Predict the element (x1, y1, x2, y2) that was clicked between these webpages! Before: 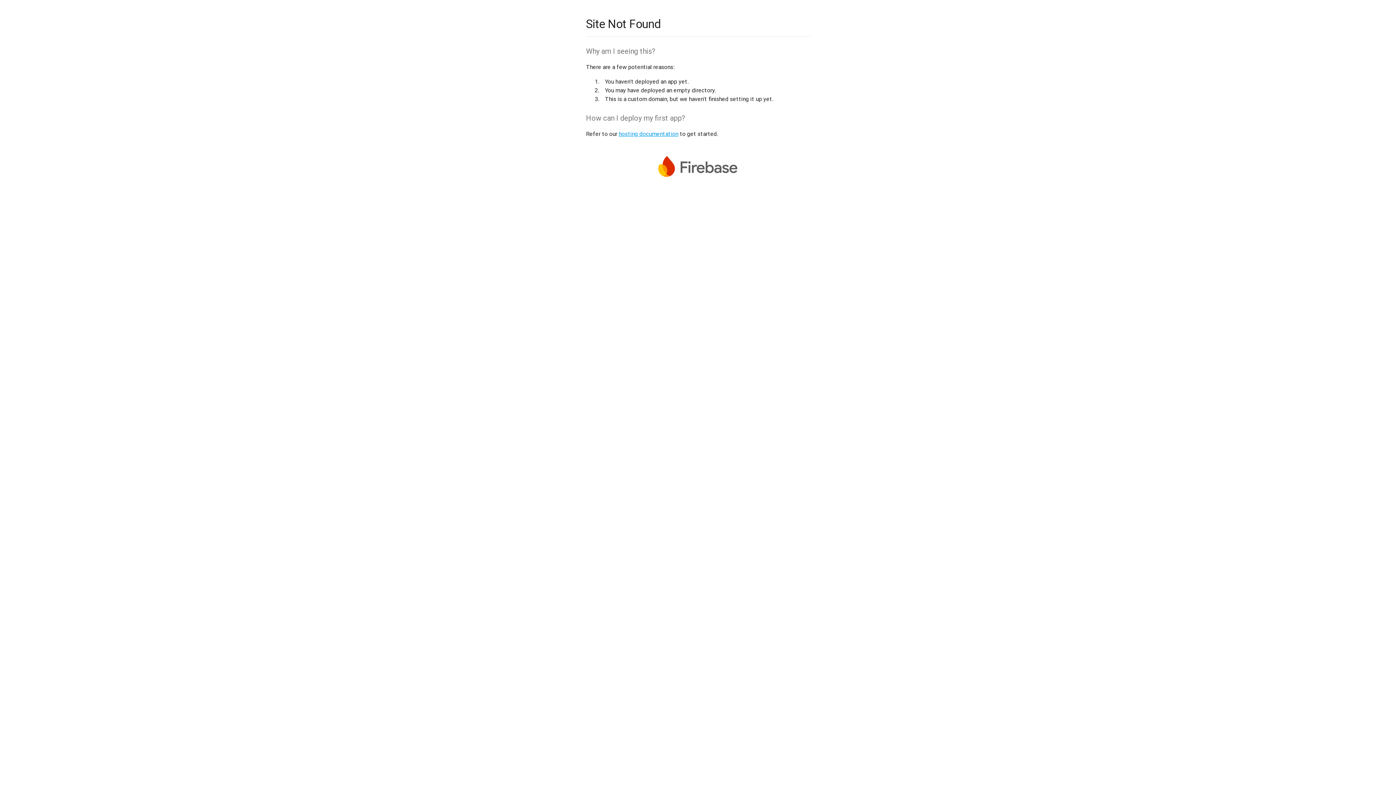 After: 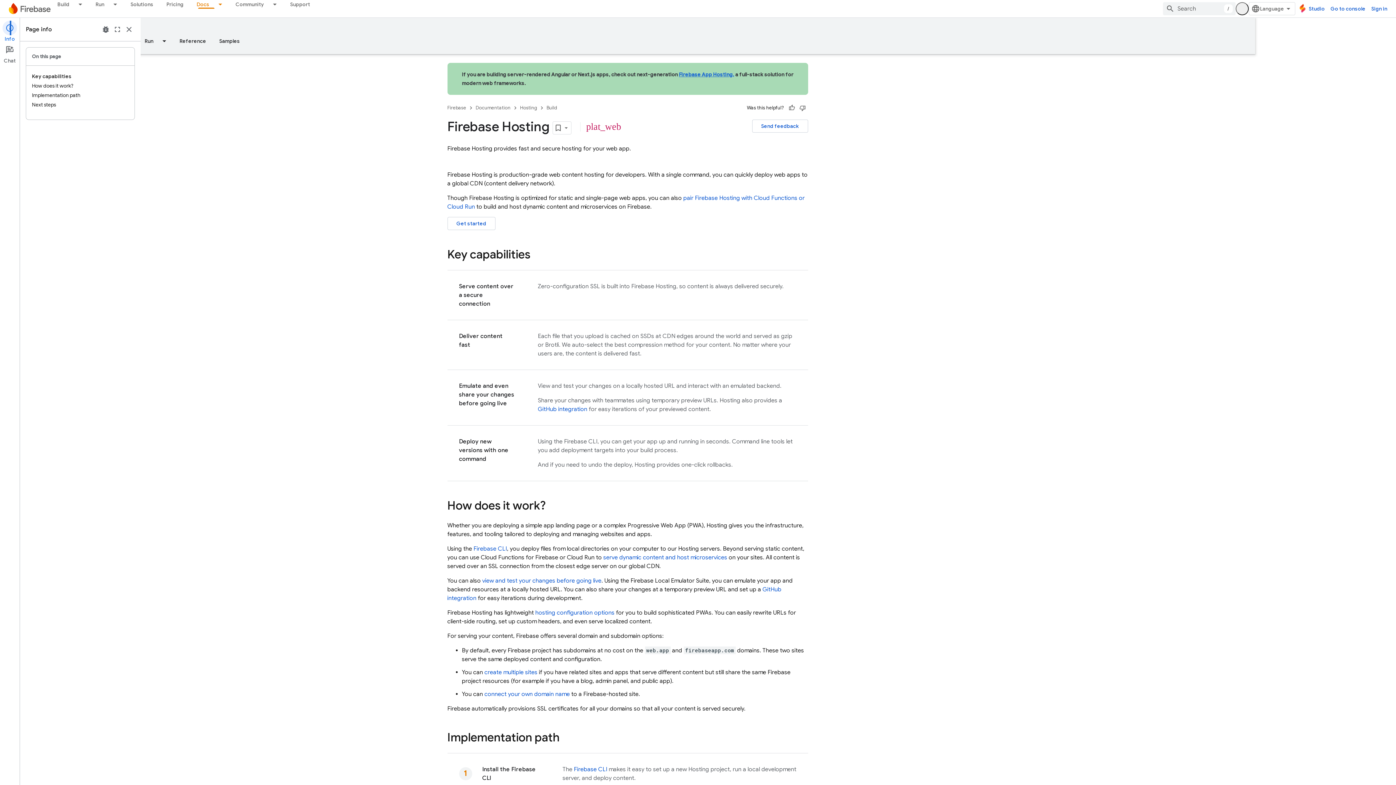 Action: bbox: (618, 130, 678, 137) label: hosting documentation